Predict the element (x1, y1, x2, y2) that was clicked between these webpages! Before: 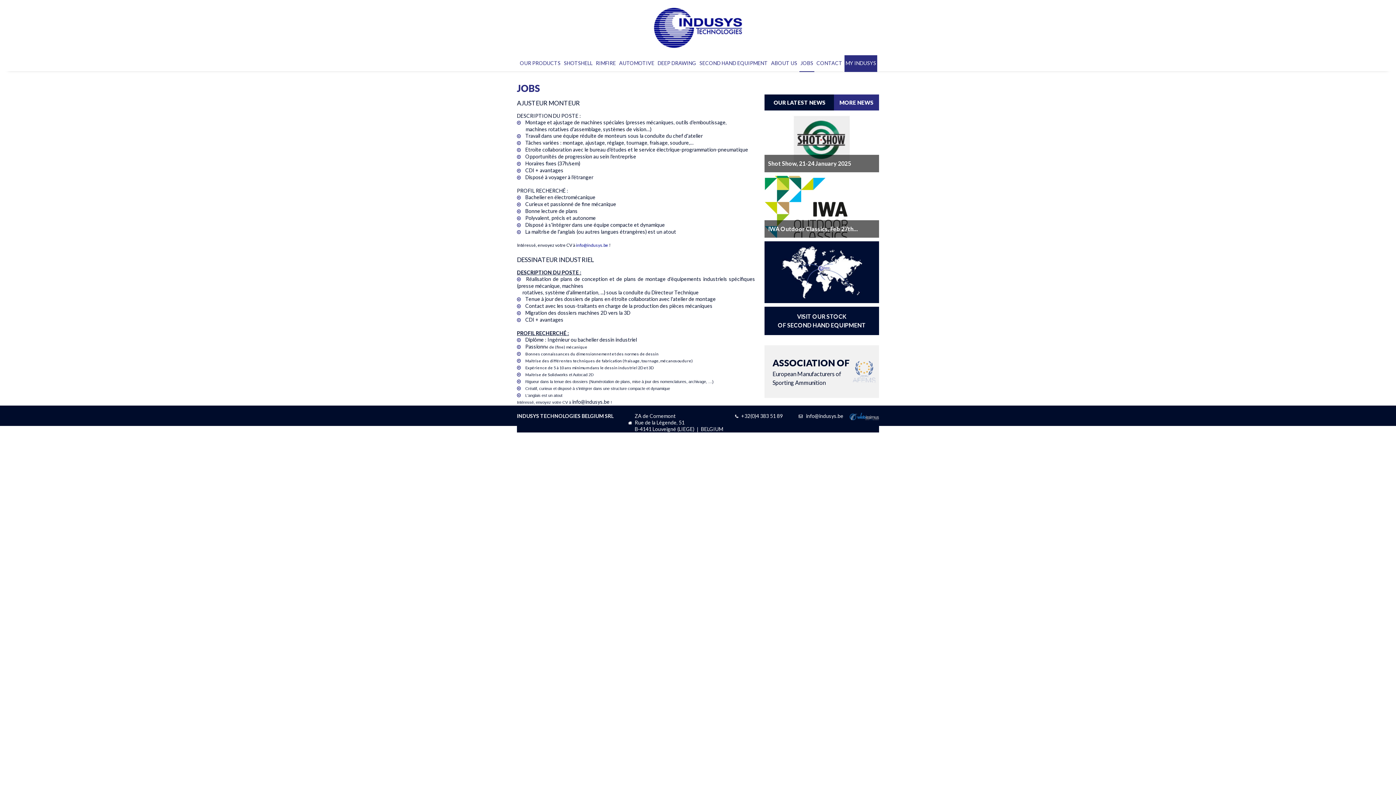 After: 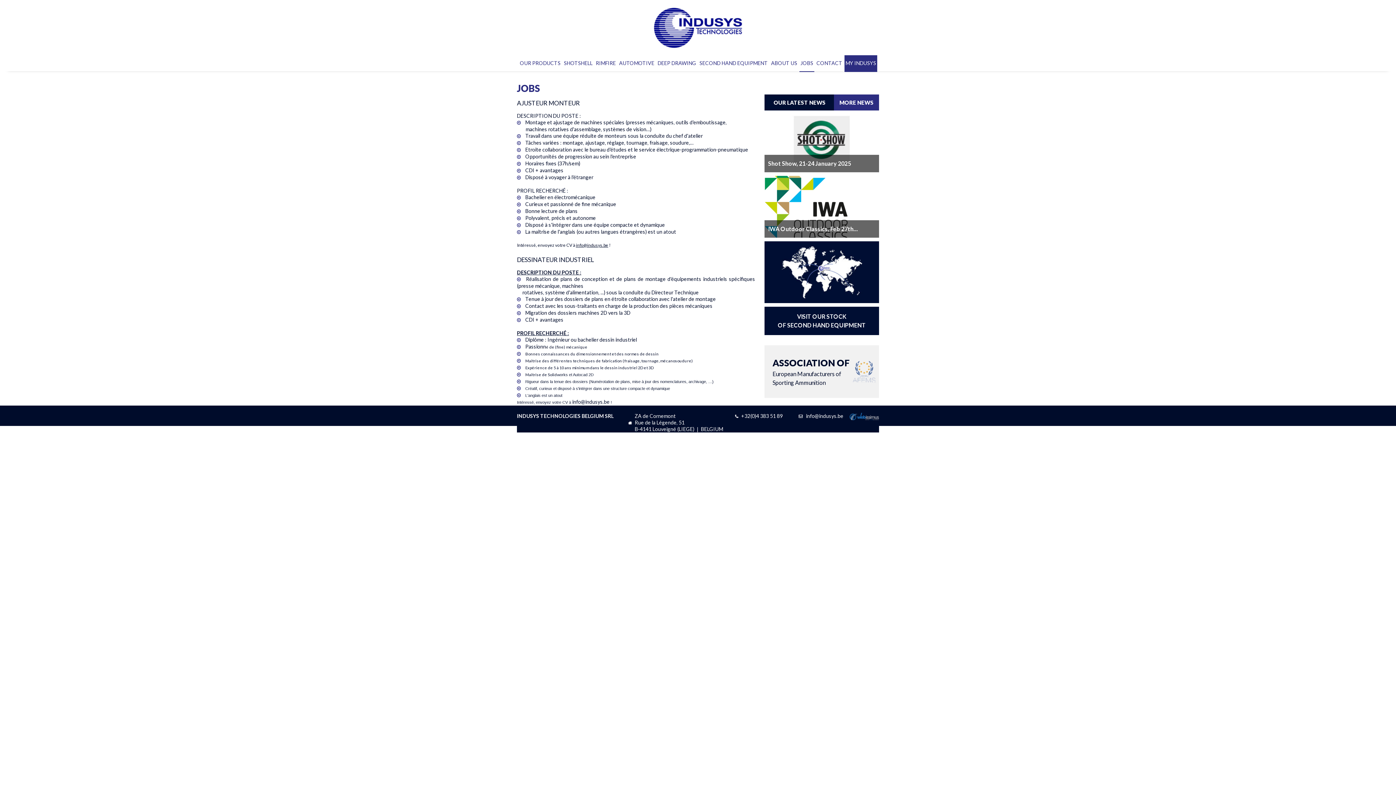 Action: label: info@indusys.be bbox: (576, 242, 608, 248)